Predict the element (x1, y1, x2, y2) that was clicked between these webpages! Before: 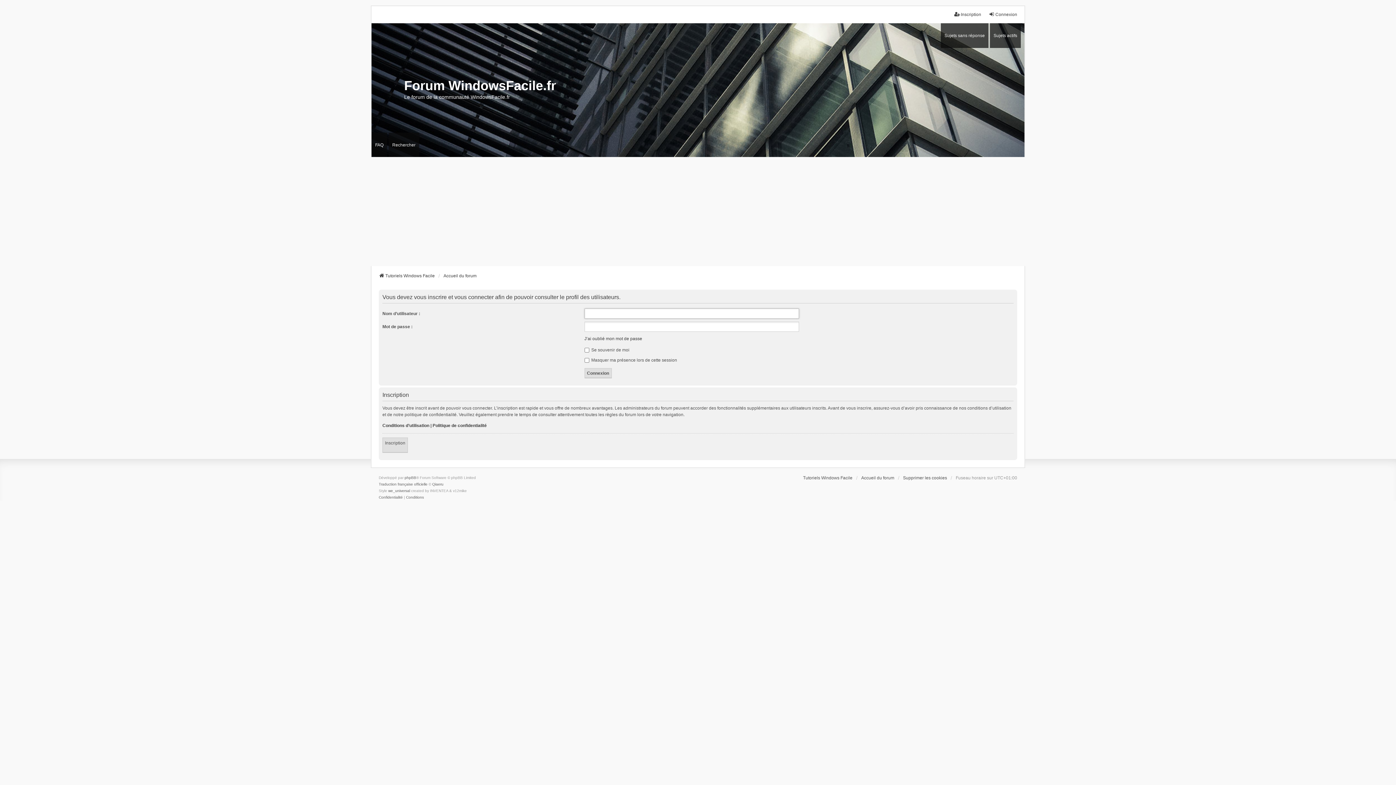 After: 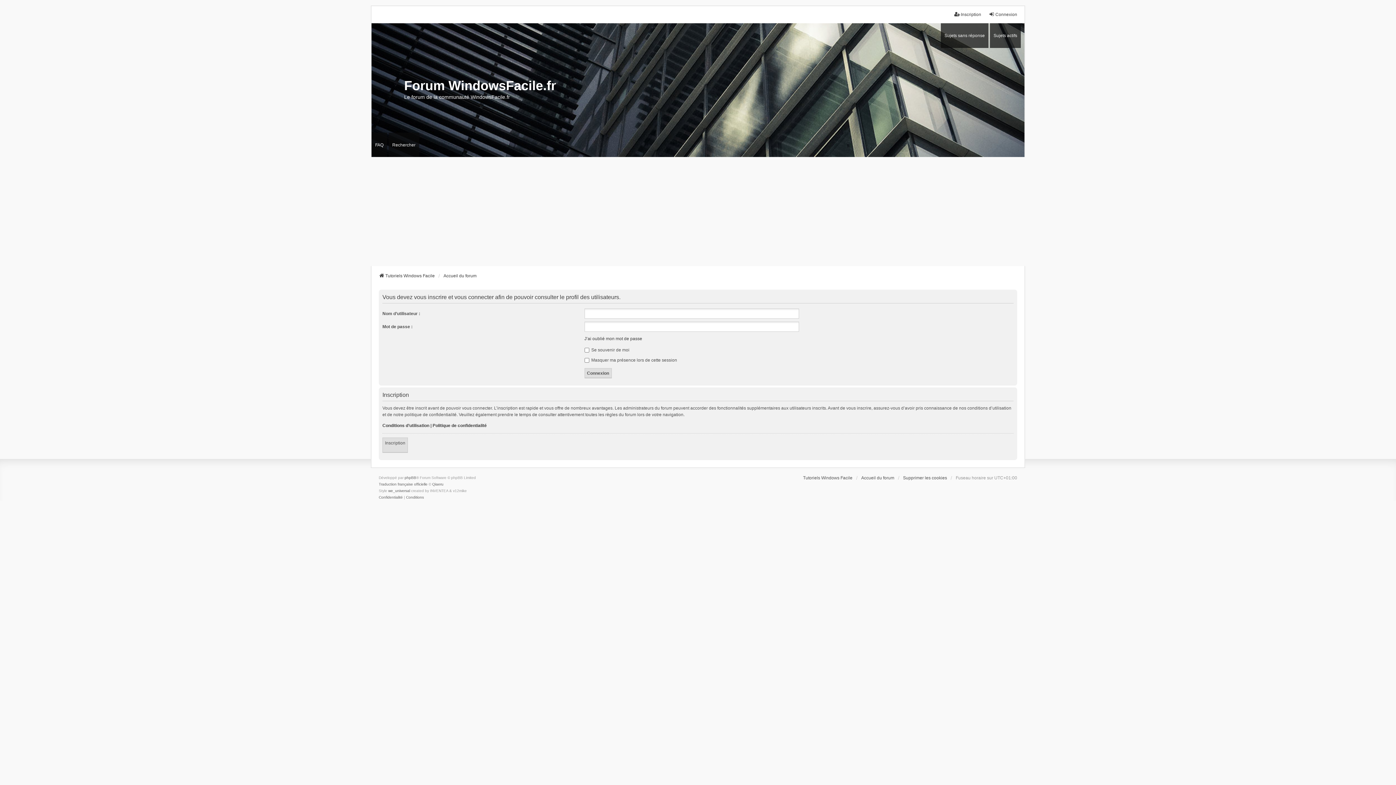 Action: bbox: (371, 50, 1024, 130) label: Forum WindowsFacile.fr
Le forum de la communauté WindowsFacile.fr